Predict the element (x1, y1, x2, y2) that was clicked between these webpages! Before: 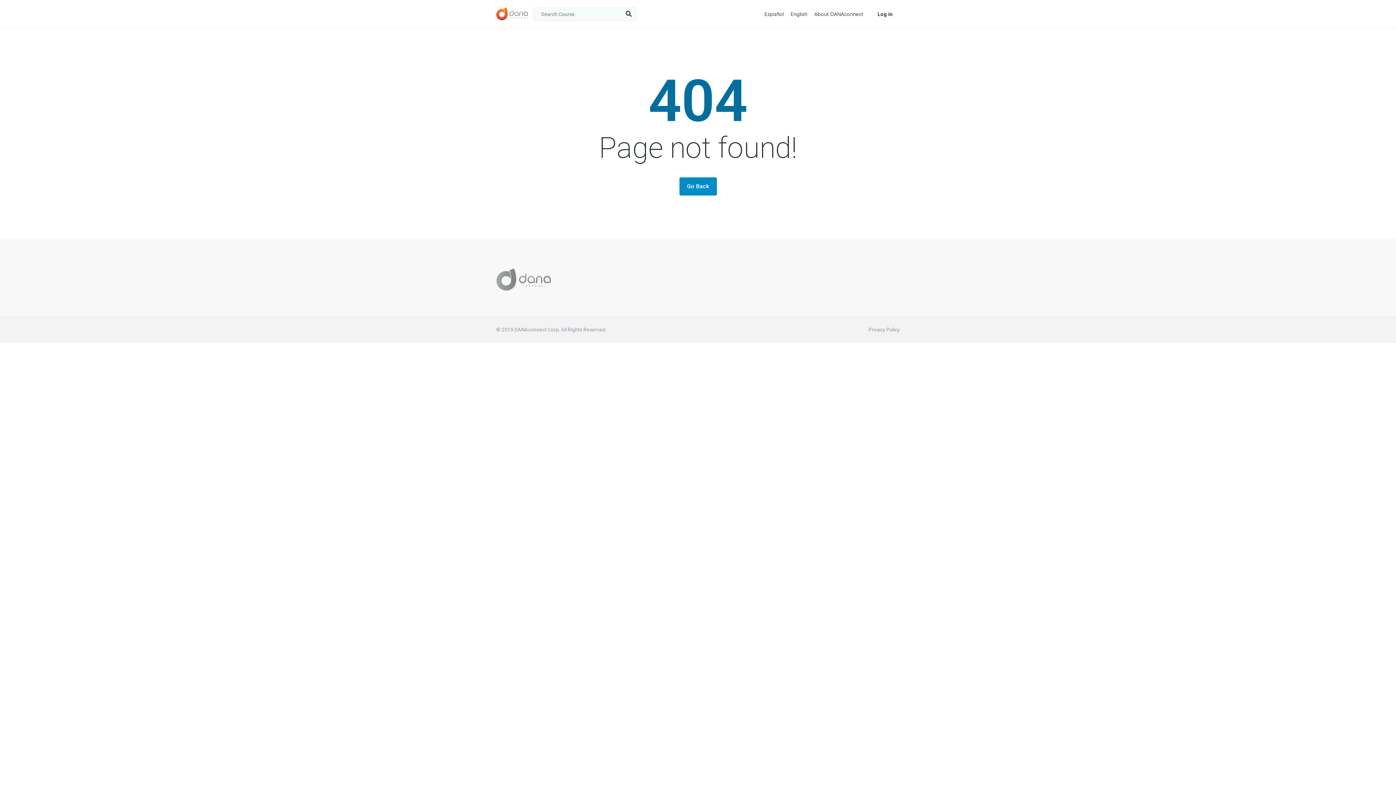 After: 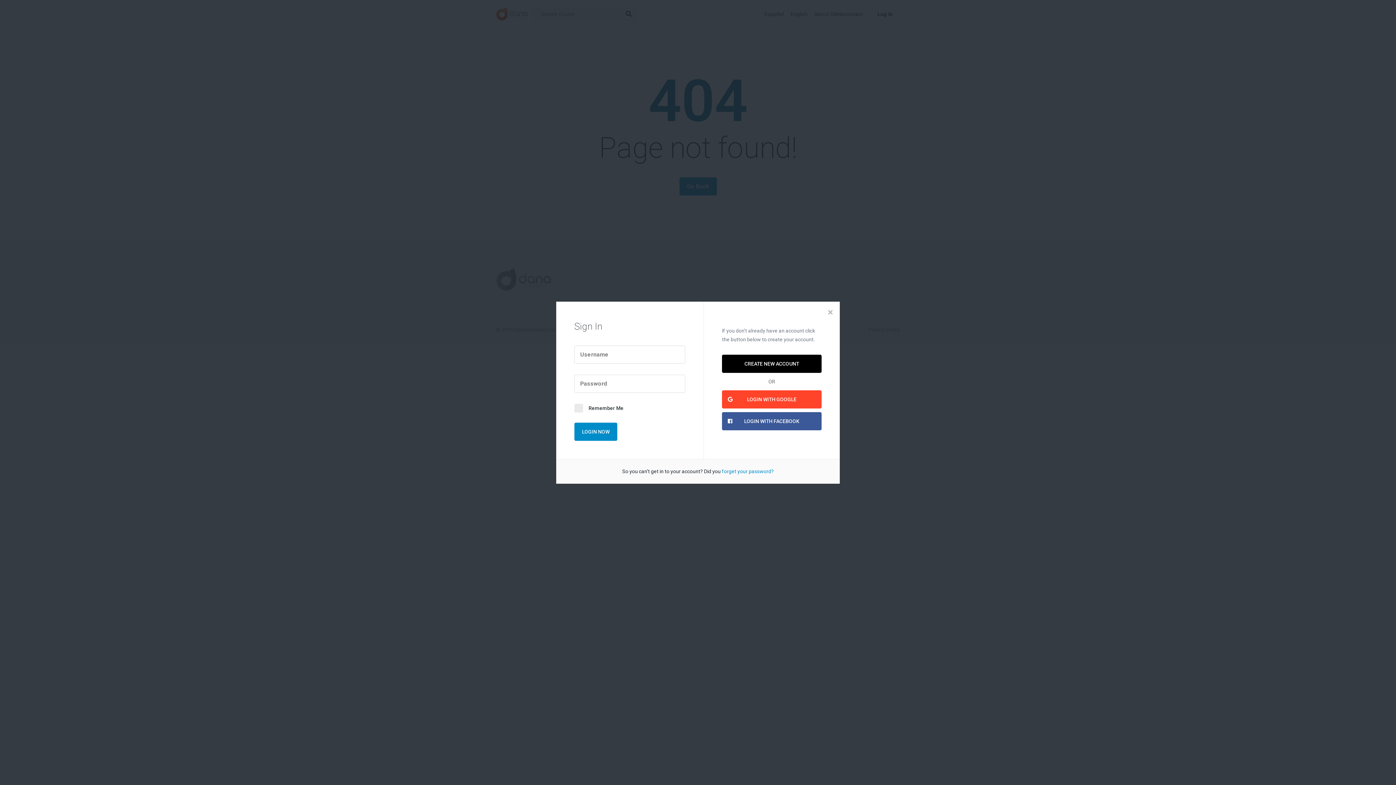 Action: label: Log in bbox: (877, 9, 892, 18)